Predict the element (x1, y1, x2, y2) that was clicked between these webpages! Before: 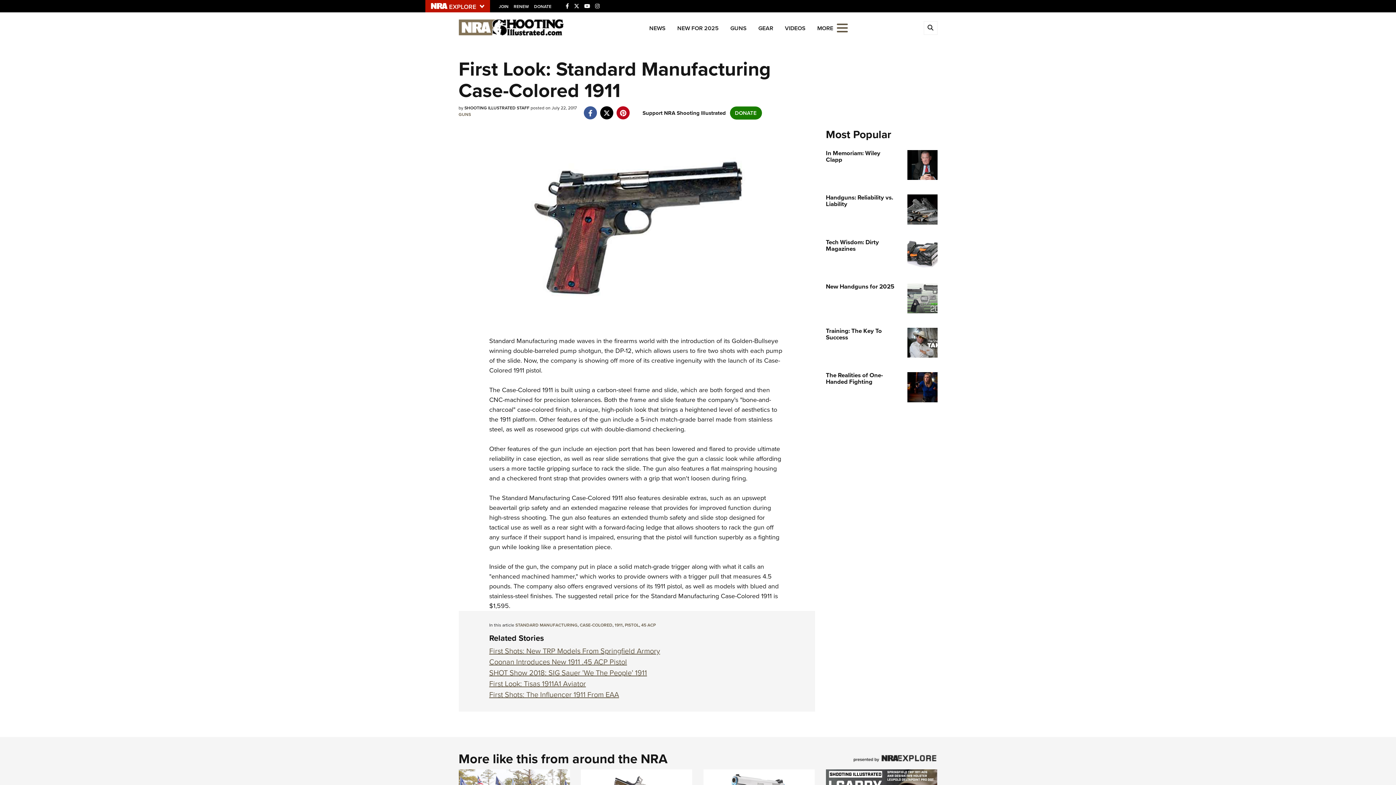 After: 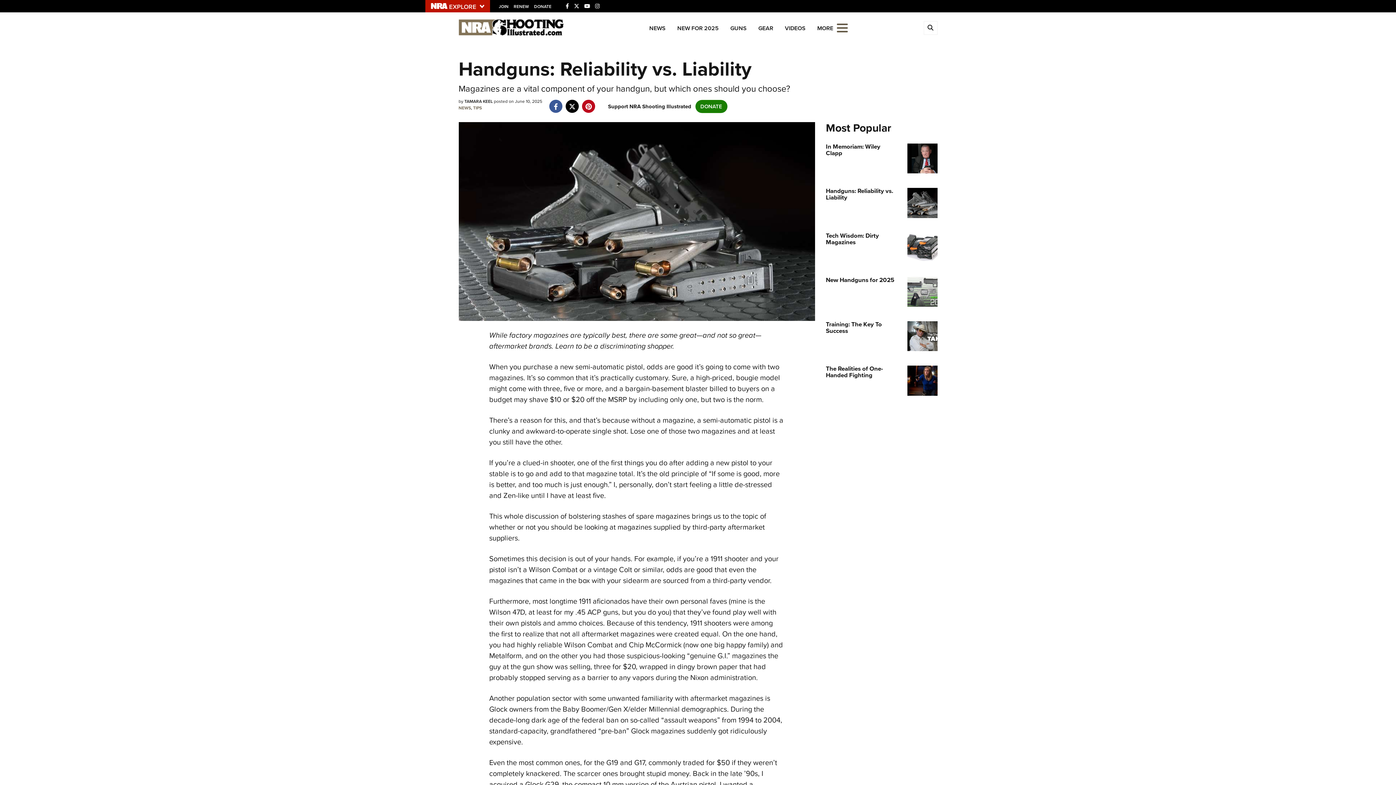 Action: bbox: (907, 204, 937, 213)